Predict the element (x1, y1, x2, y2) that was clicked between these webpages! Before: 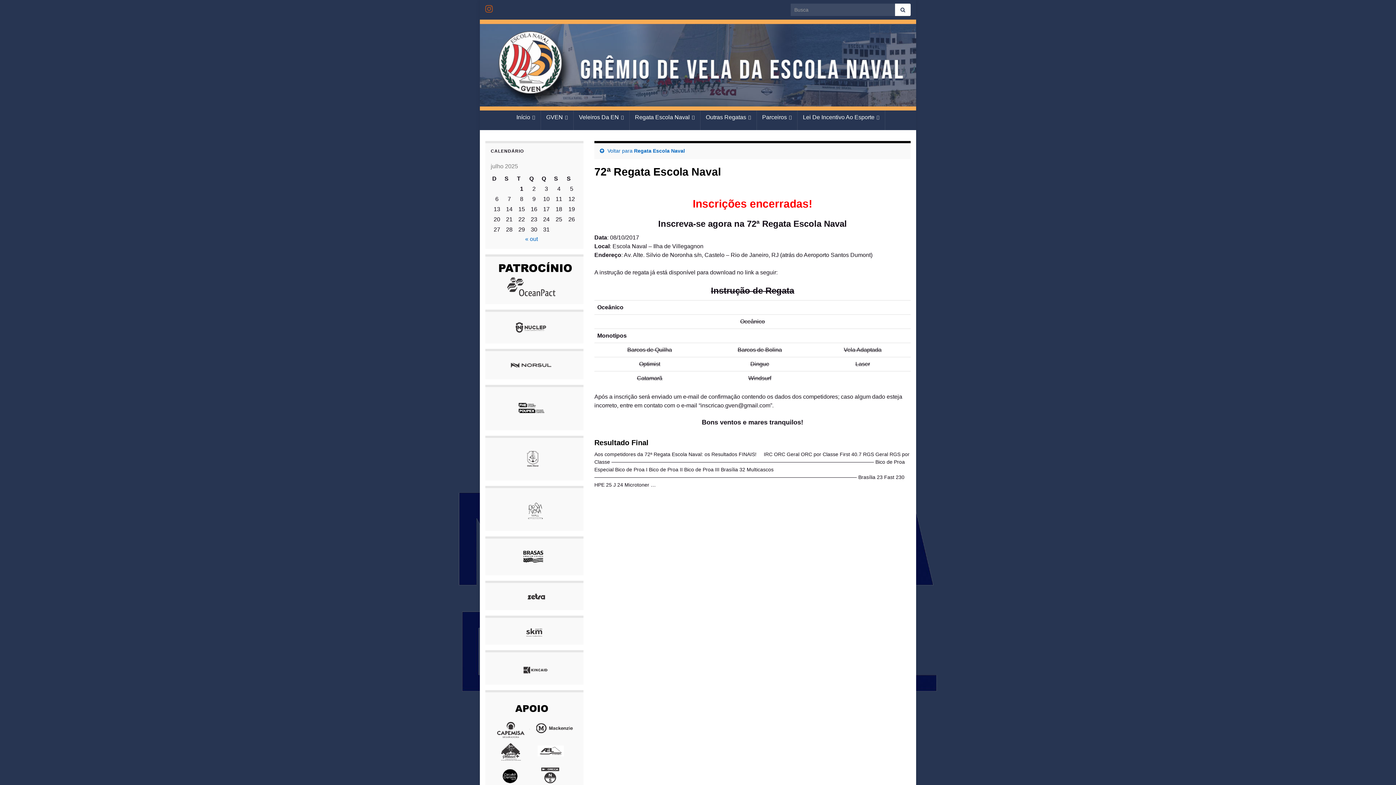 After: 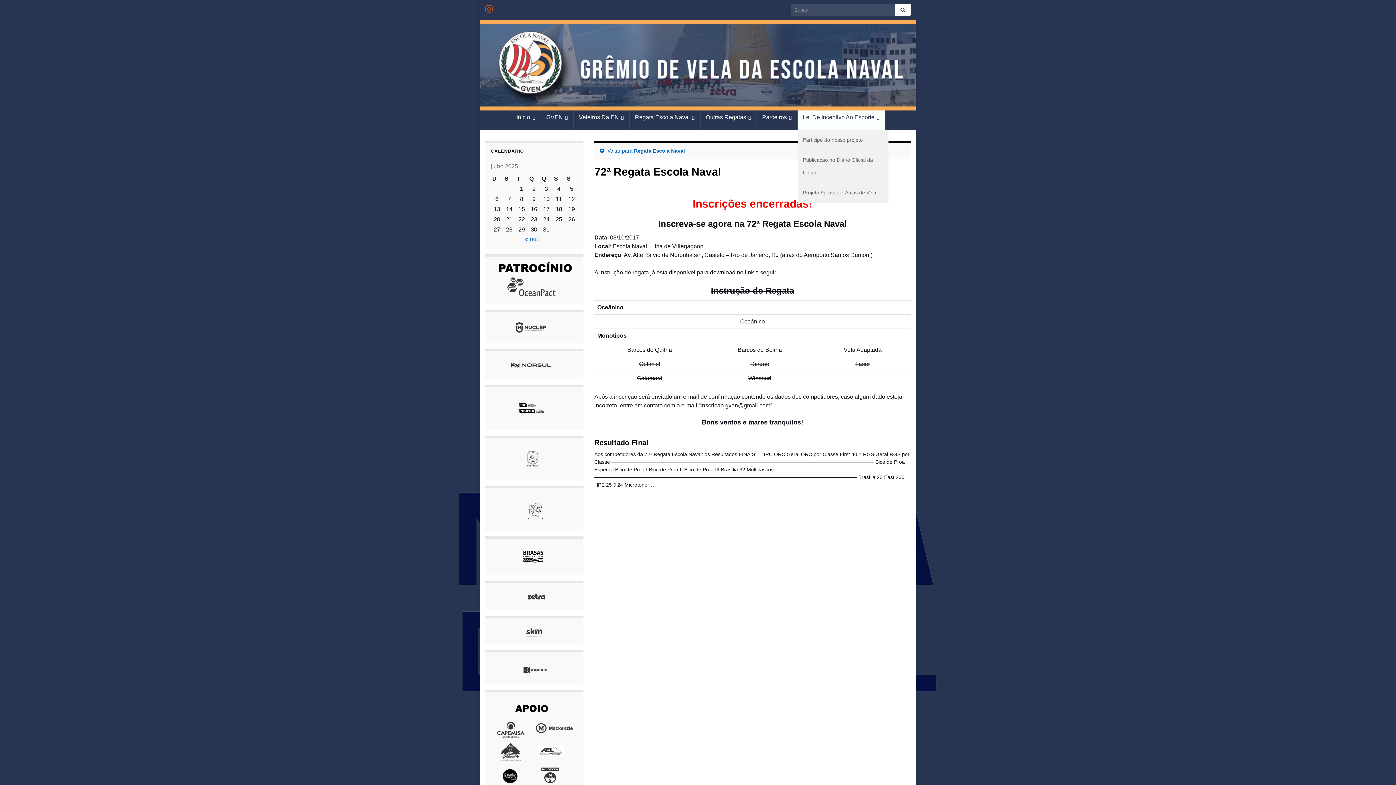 Action: label: Lei De Incentivo Ao Esporte bbox: (797, 110, 885, 130)